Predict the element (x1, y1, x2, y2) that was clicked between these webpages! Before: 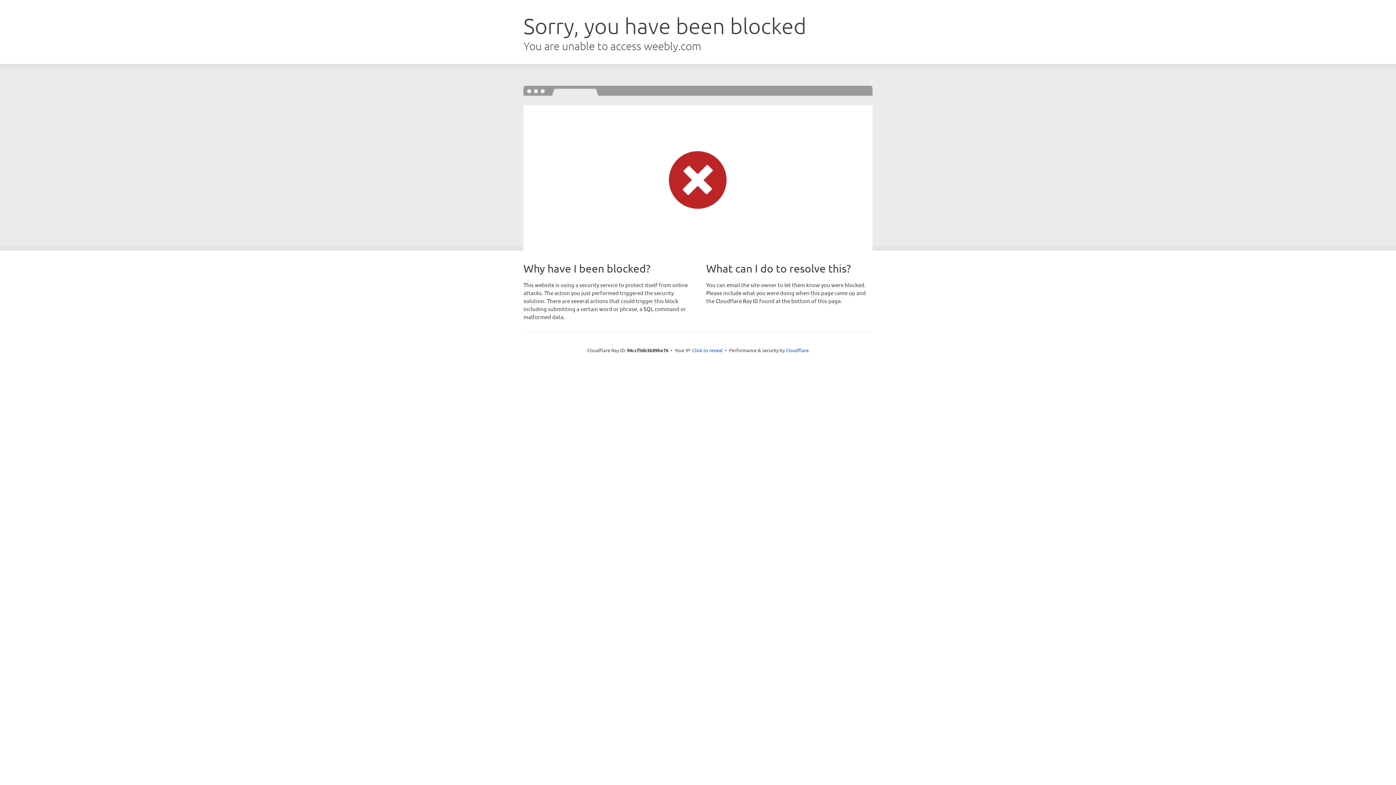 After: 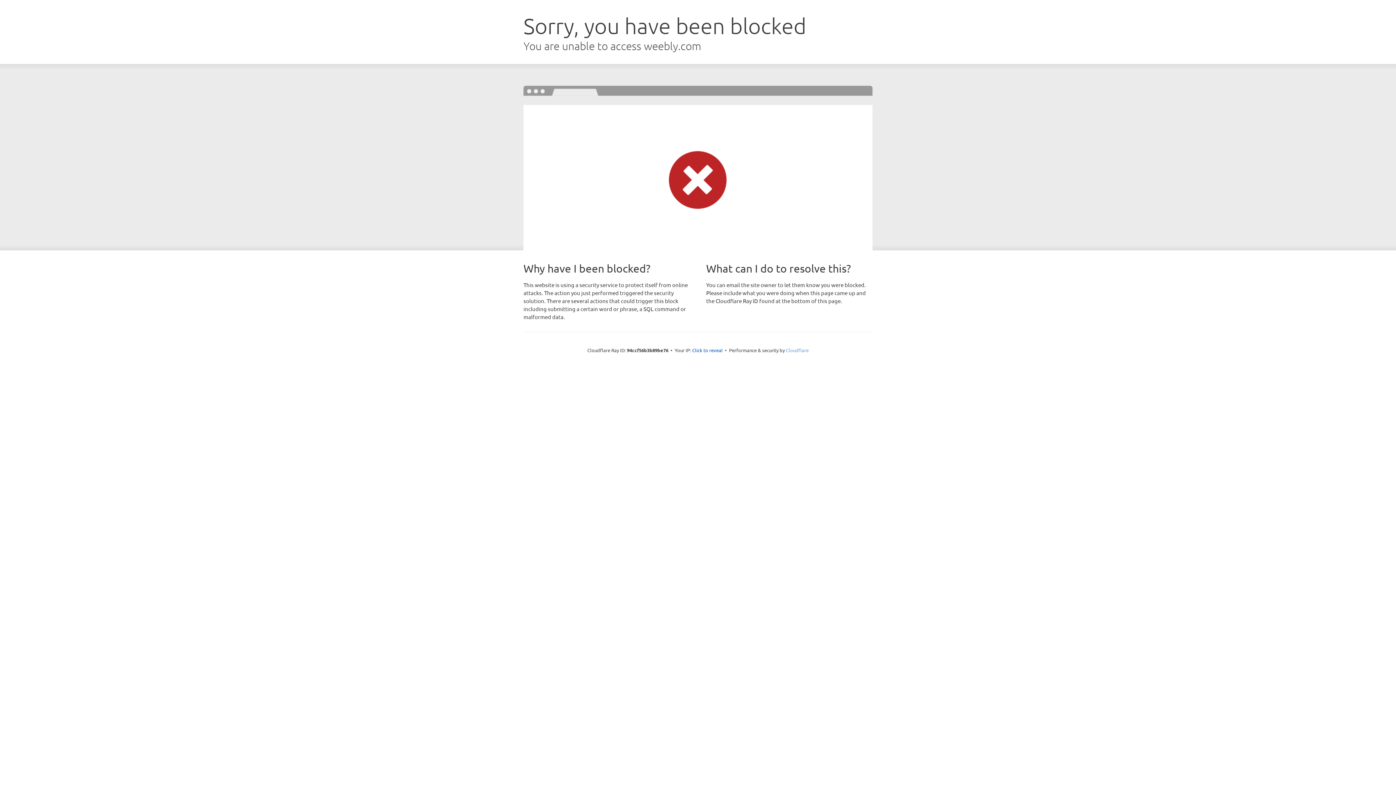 Action: label: Cloudflare bbox: (786, 347, 808, 353)